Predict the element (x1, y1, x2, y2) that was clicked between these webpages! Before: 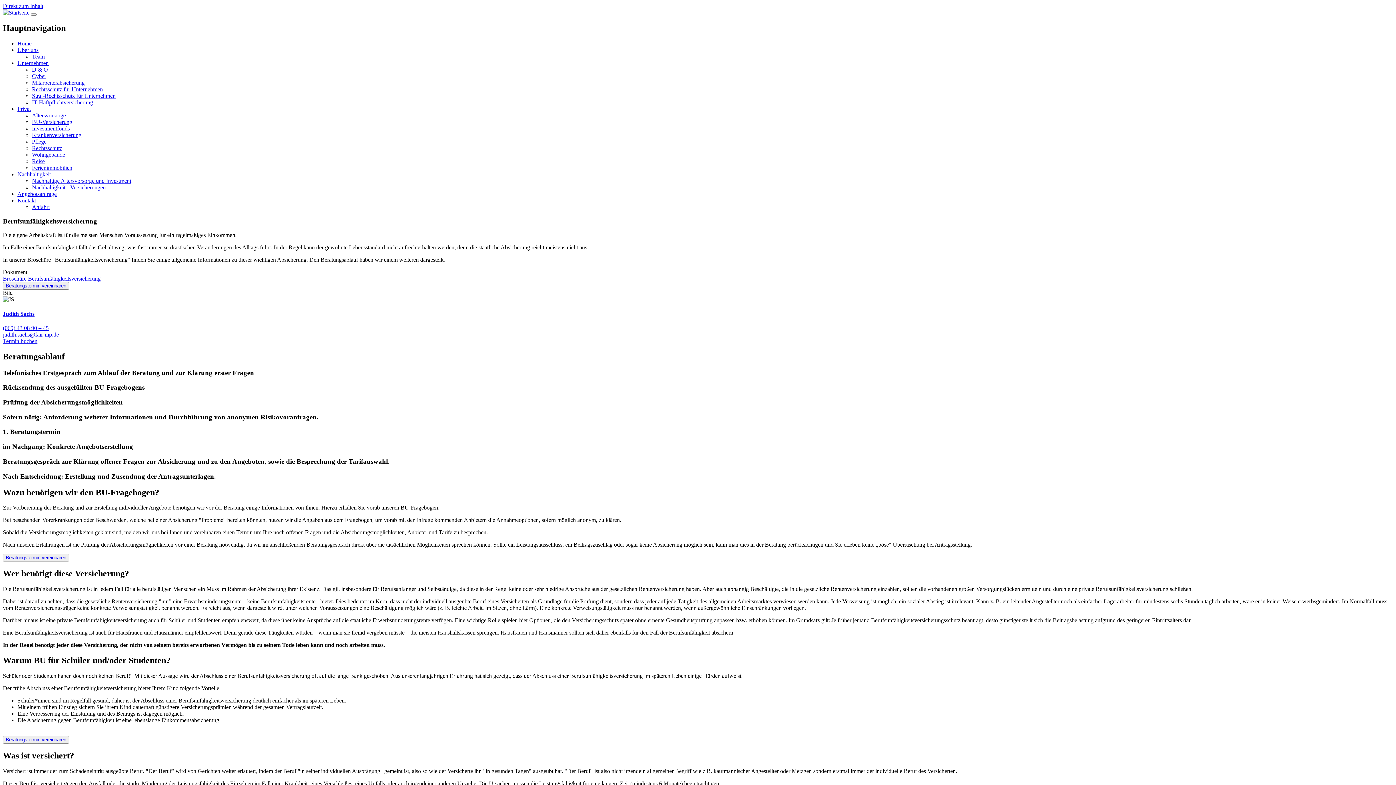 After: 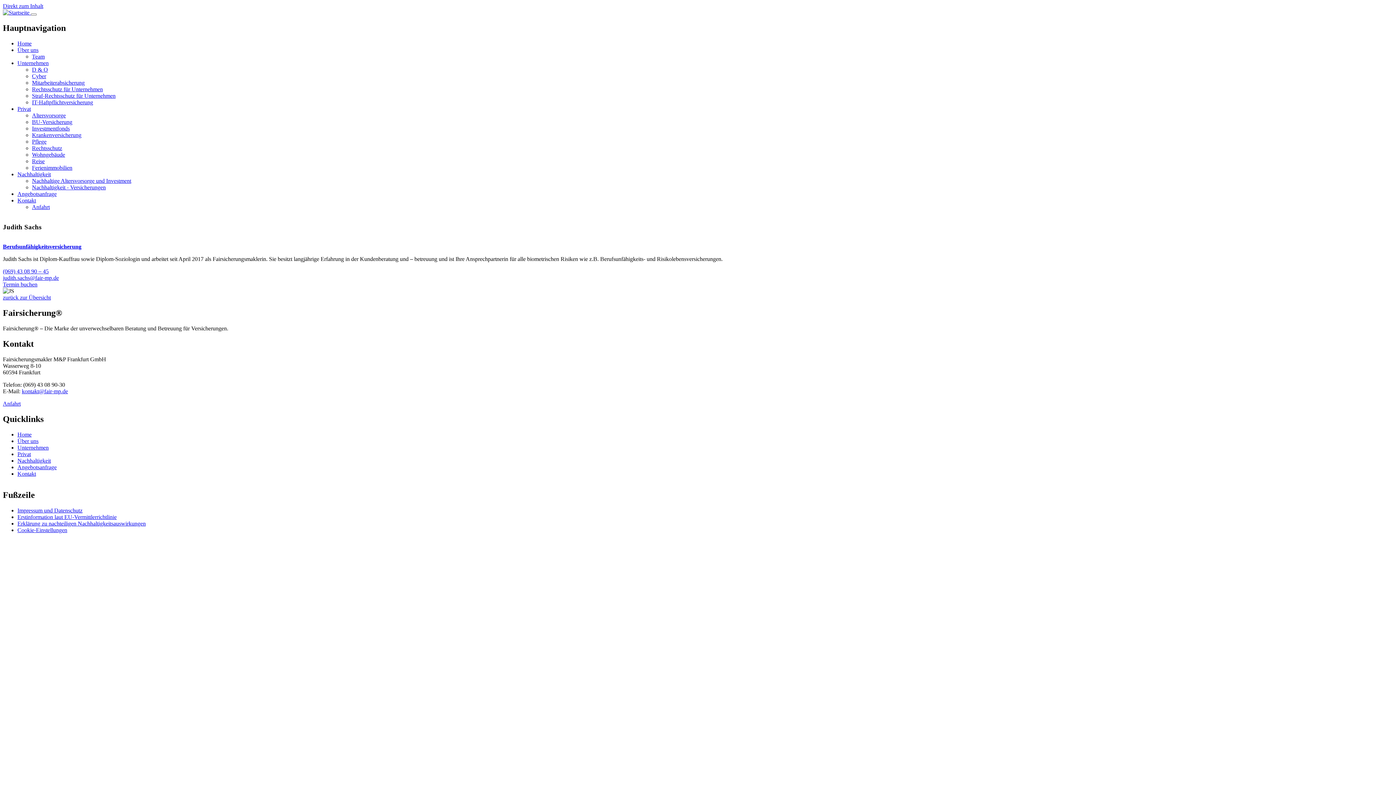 Action: bbox: (2, 310, 34, 316) label: Judith Sachs